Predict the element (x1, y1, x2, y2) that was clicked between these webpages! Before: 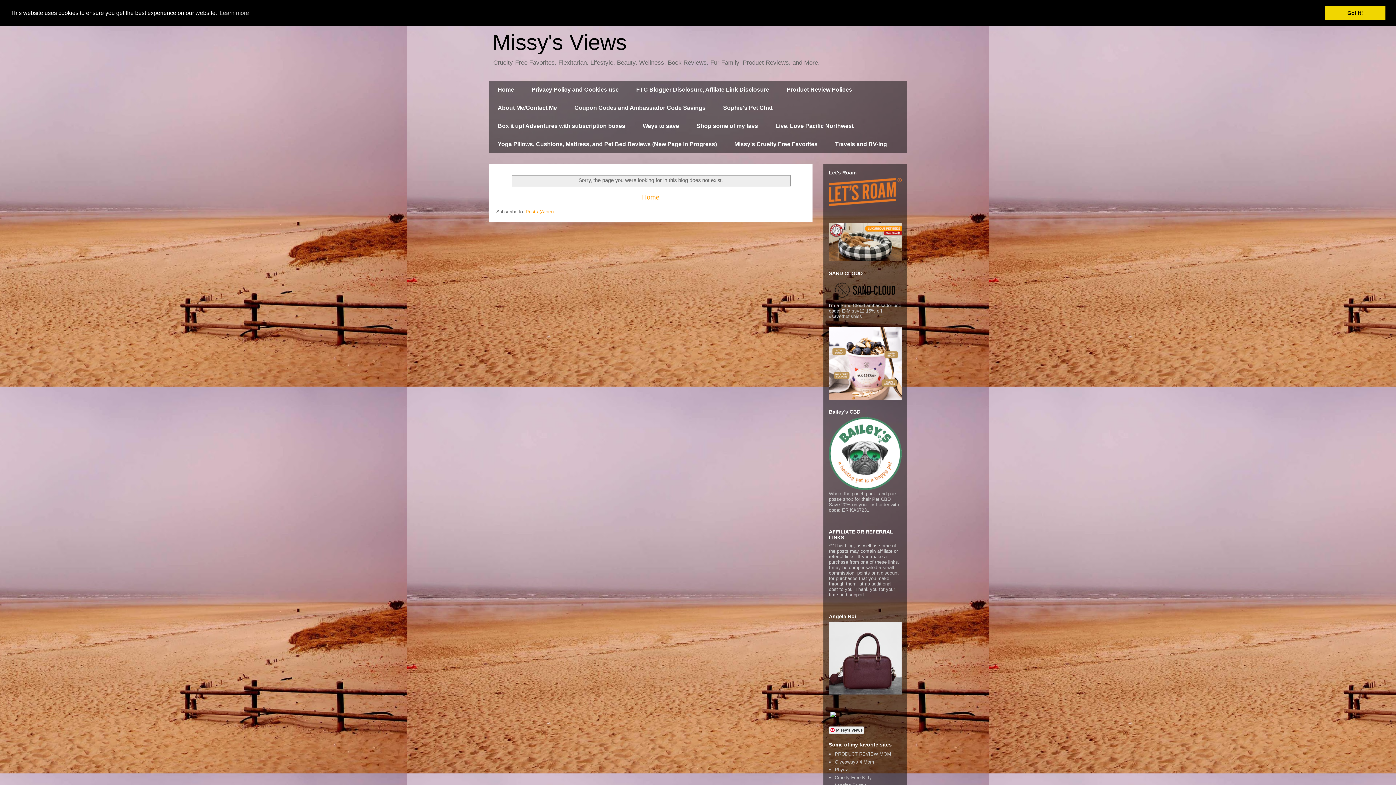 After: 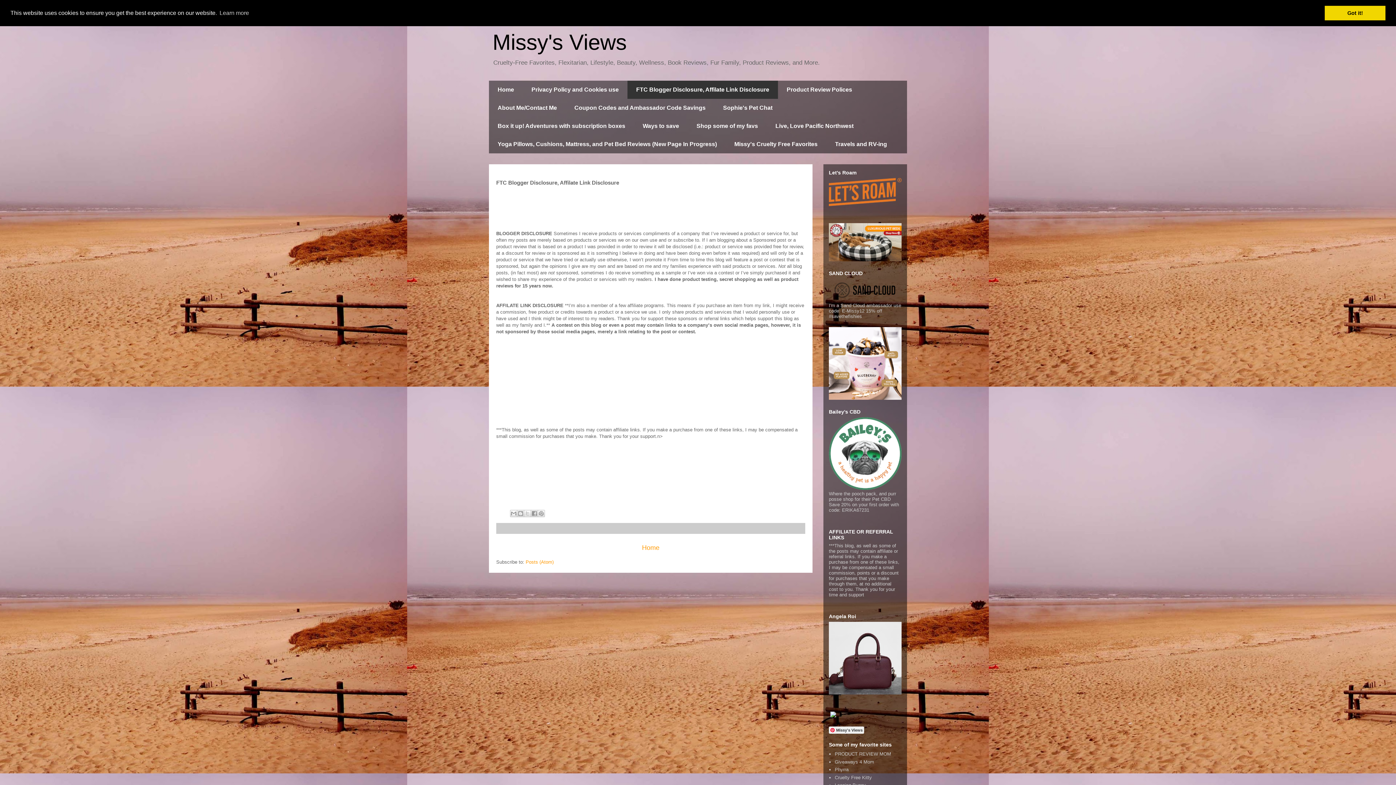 Action: label: FTC Blogger Disclosure, Affilate Link Disclosure bbox: (627, 80, 778, 98)